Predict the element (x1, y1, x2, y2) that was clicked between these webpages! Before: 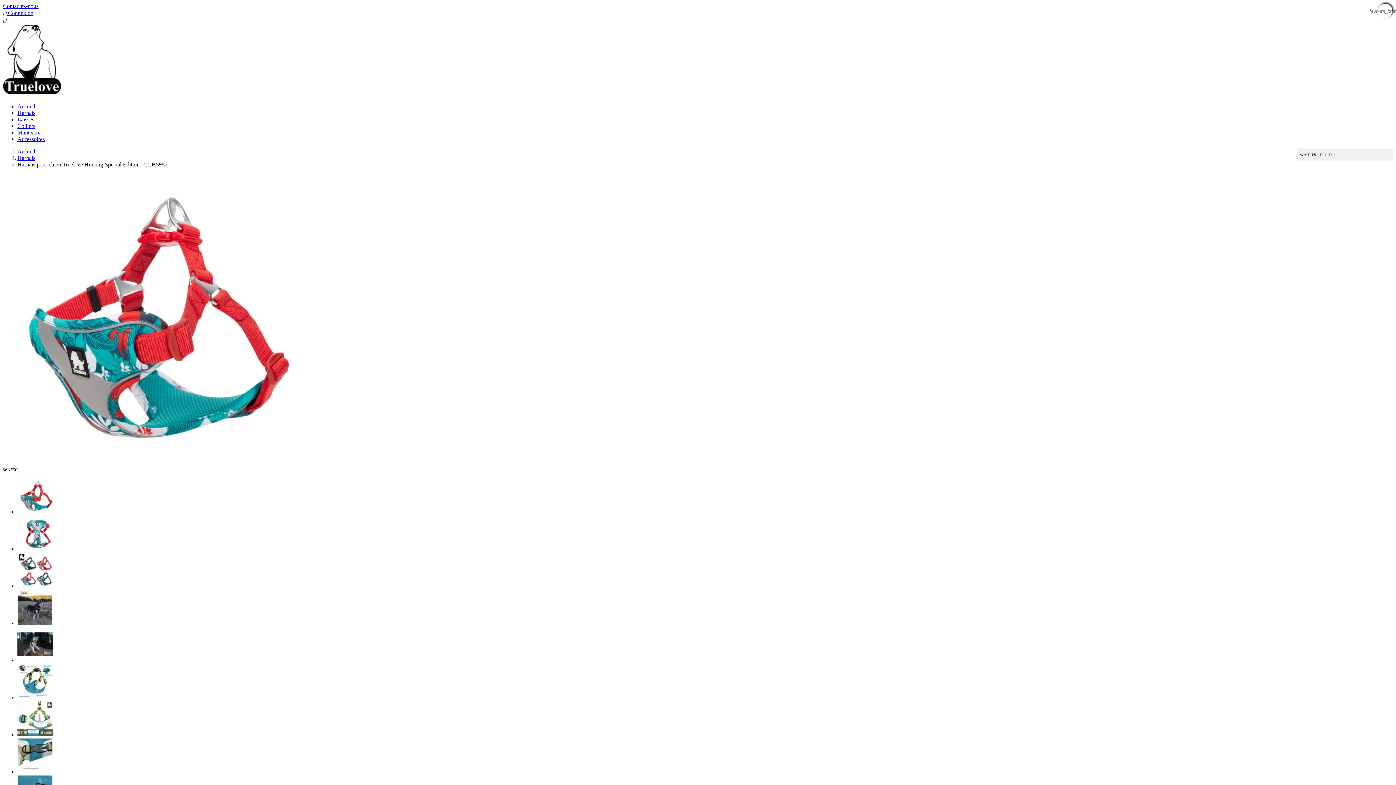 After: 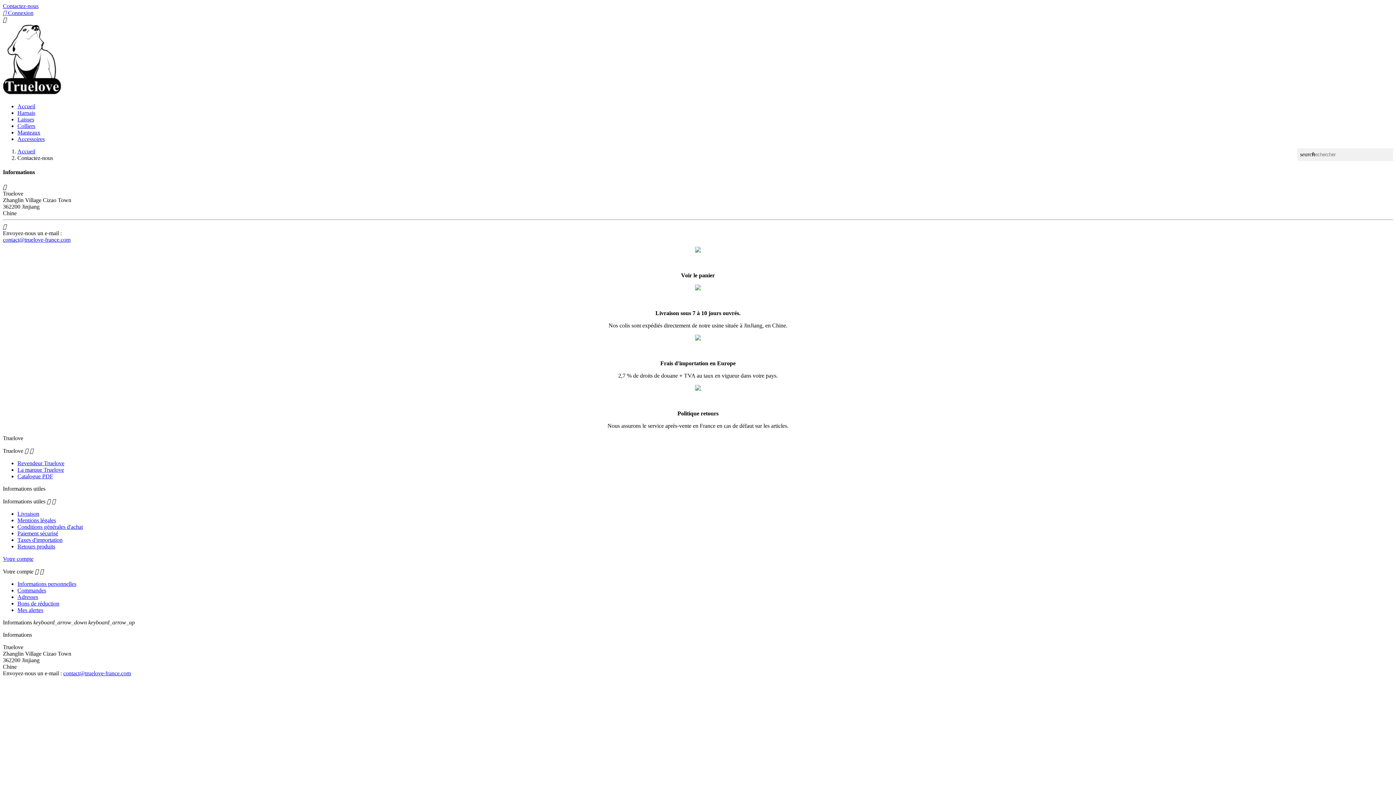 Action: bbox: (2, 2, 38, 9) label: Contactez-nous